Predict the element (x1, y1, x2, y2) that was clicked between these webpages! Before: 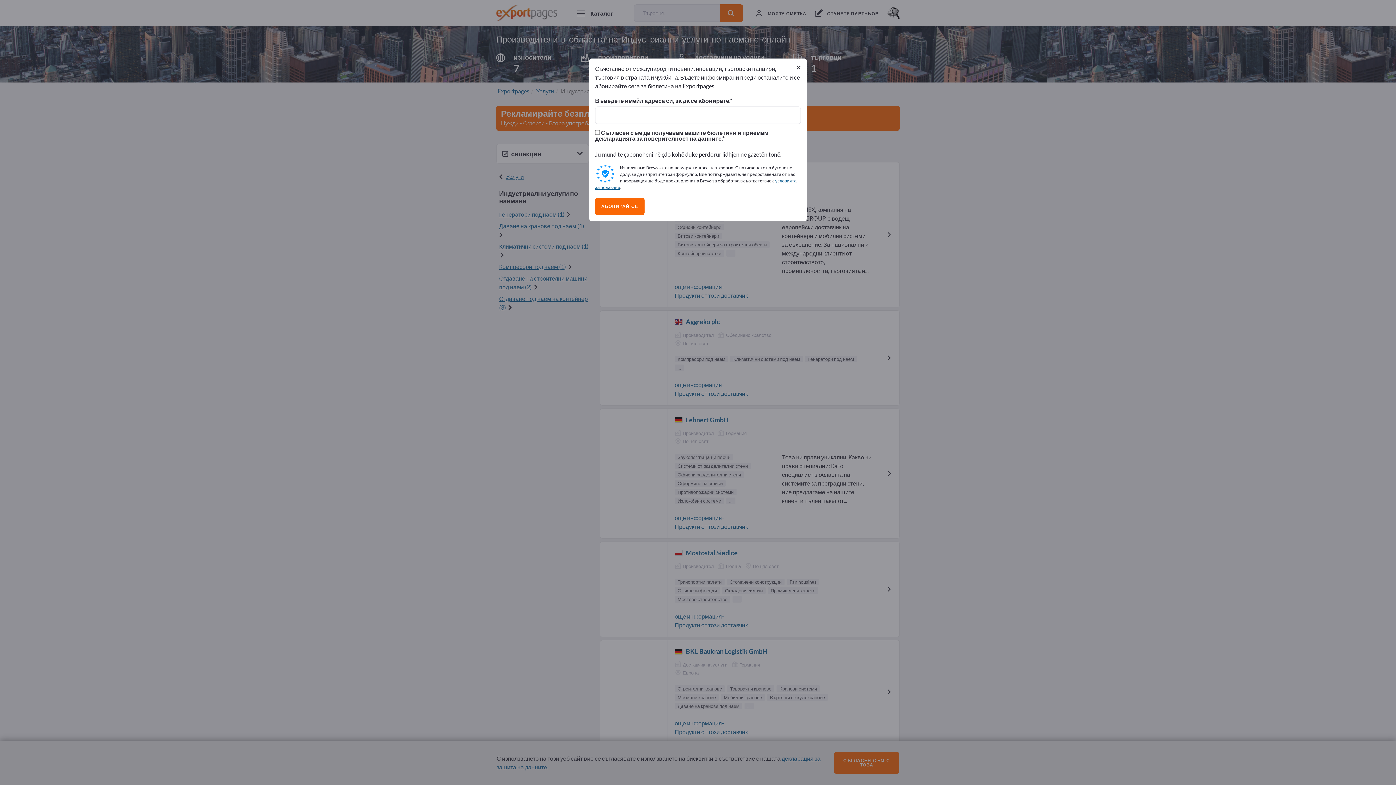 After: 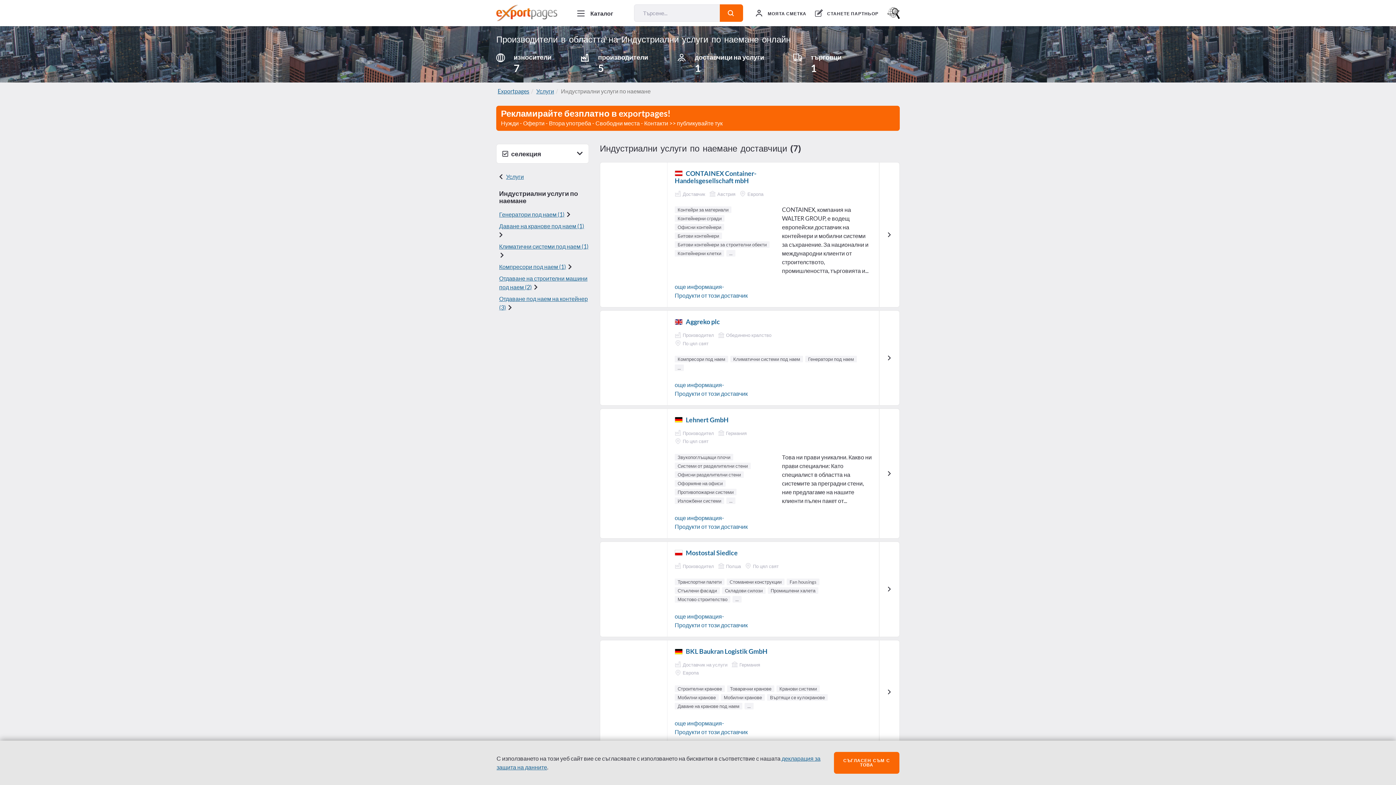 Action: bbox: (796, 62, 801, 71) label: Close